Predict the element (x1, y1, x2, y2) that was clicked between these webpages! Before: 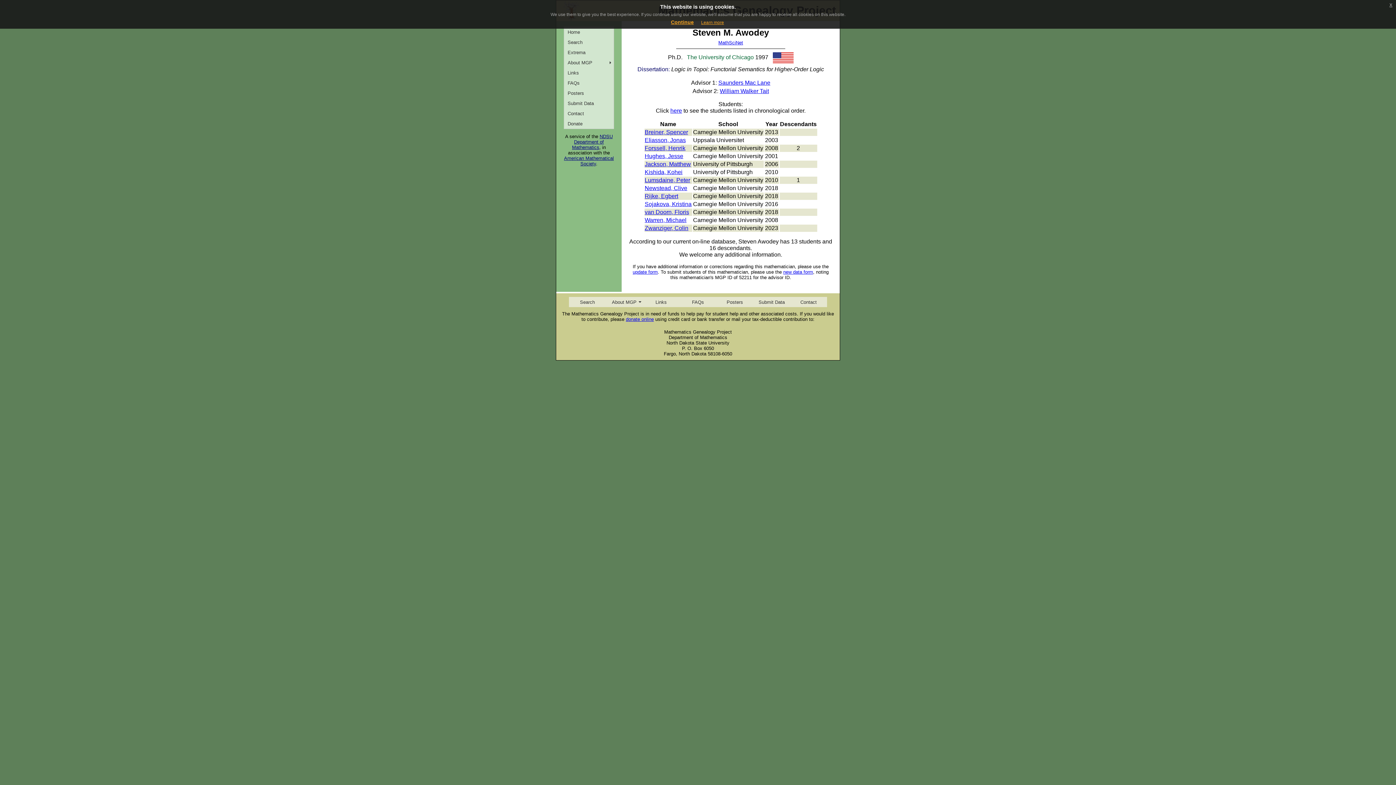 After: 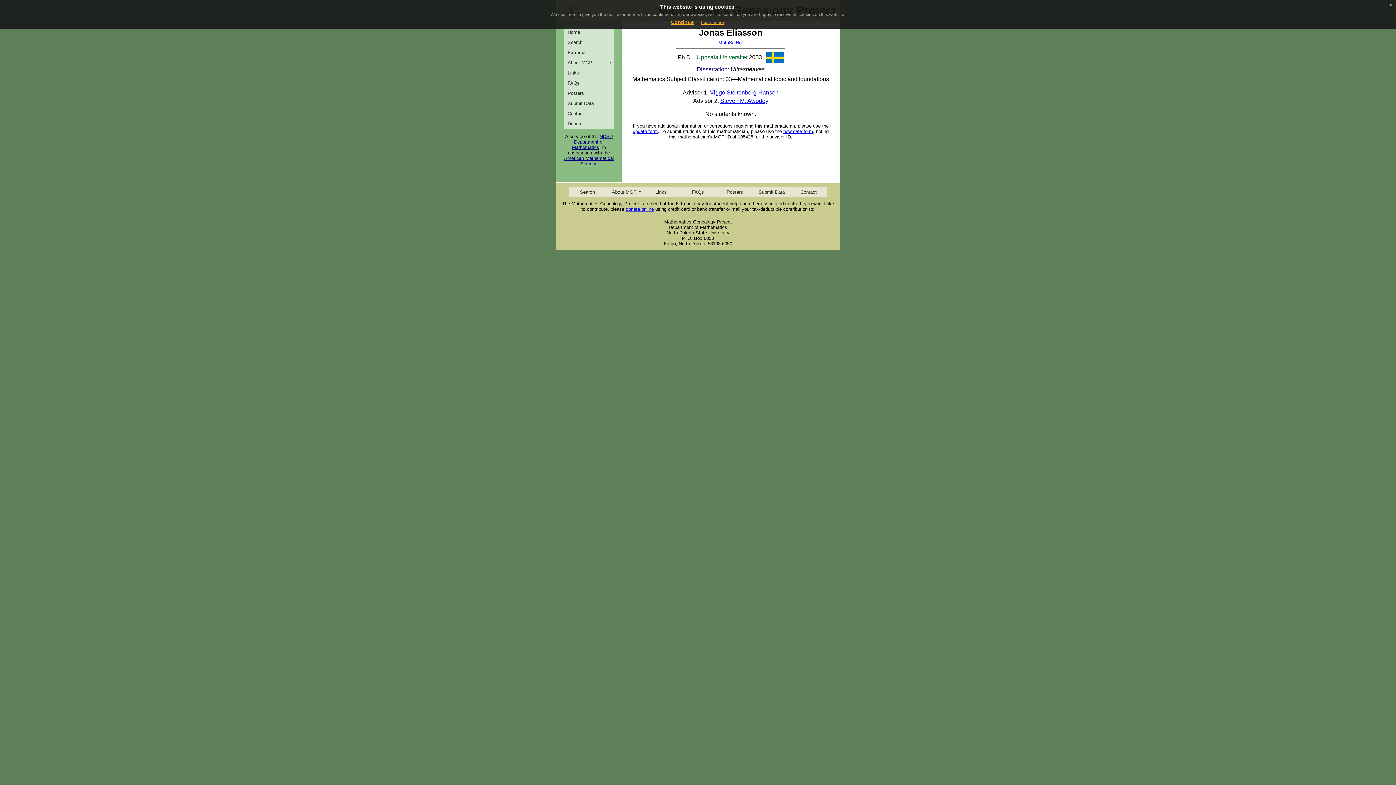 Action: label: Eliasson, Jonas bbox: (644, 137, 686, 143)